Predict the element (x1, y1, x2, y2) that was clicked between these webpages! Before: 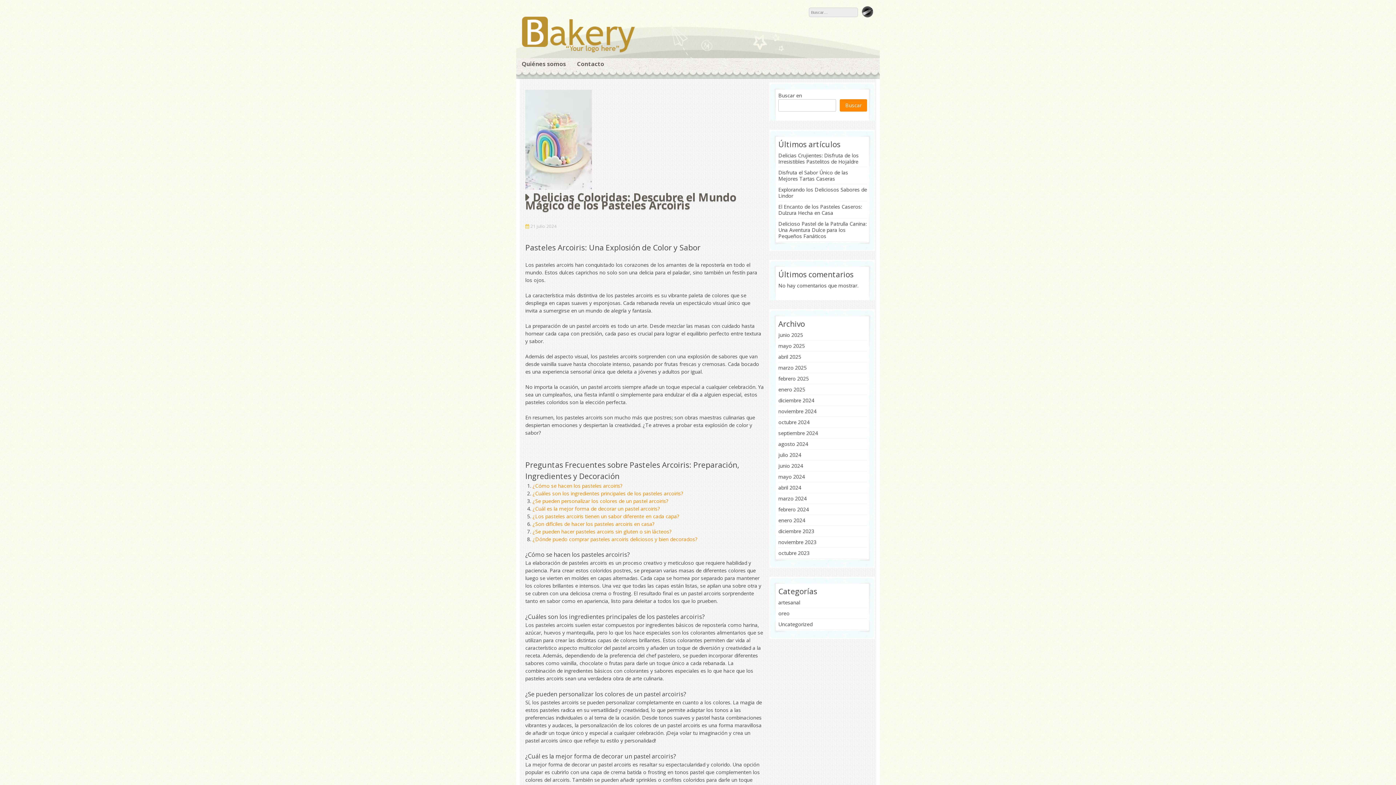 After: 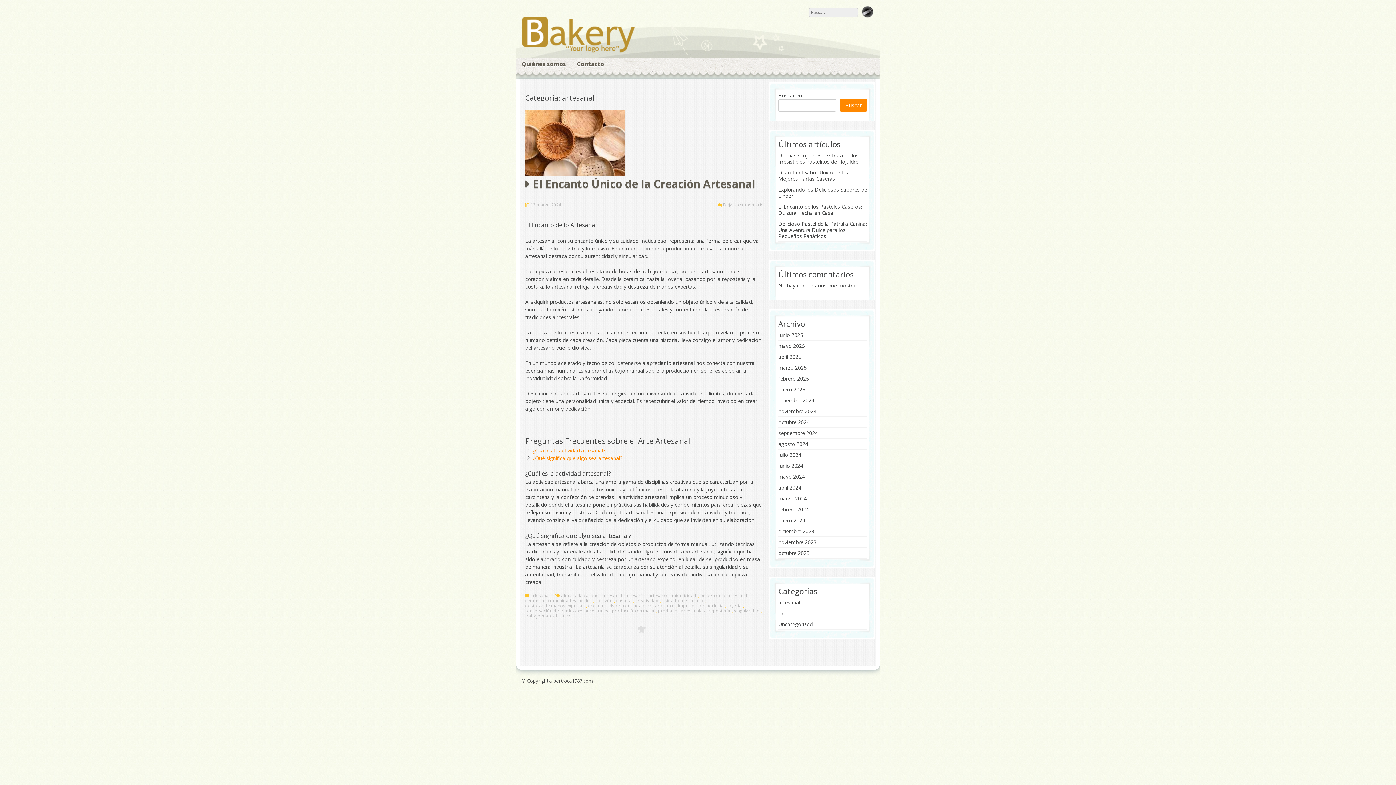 Action: label: artesanal bbox: (778, 599, 800, 606)